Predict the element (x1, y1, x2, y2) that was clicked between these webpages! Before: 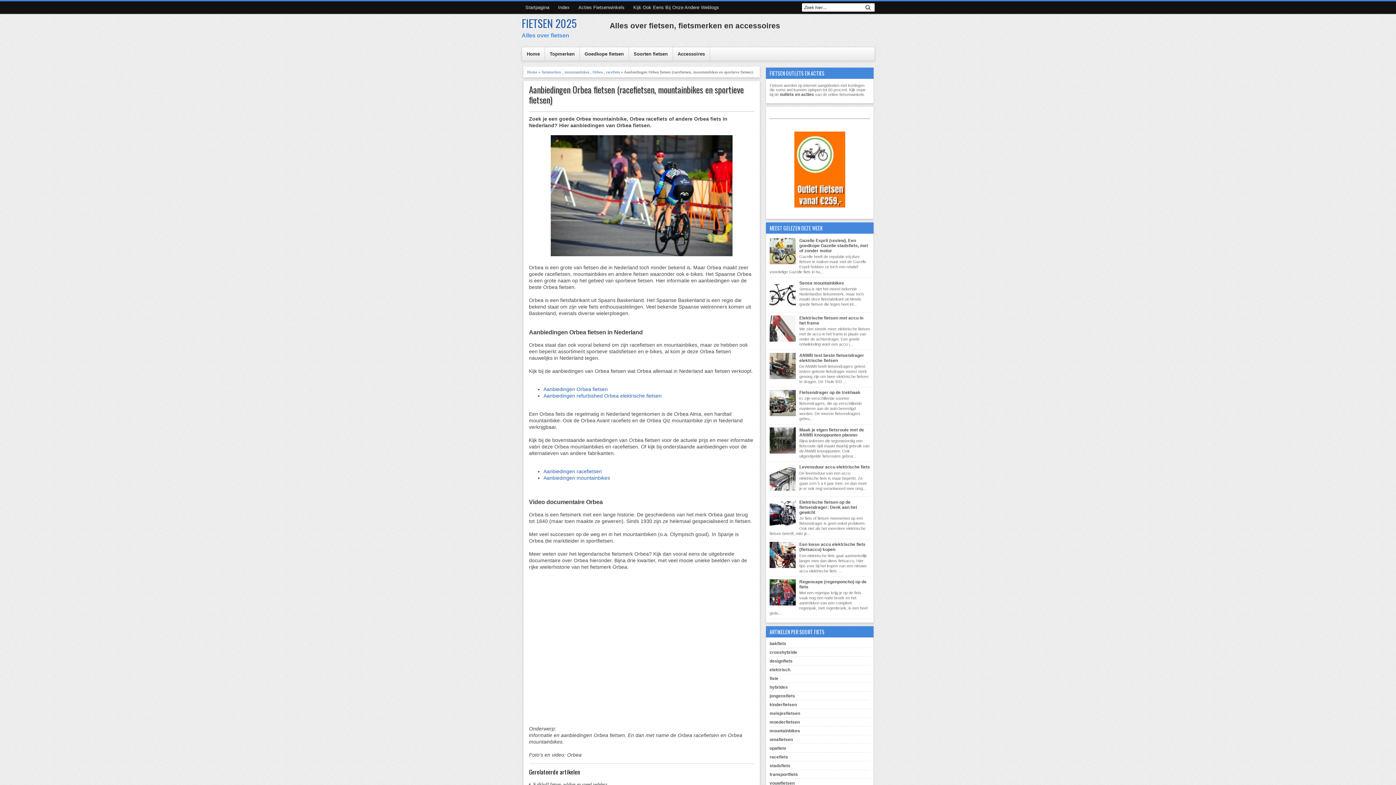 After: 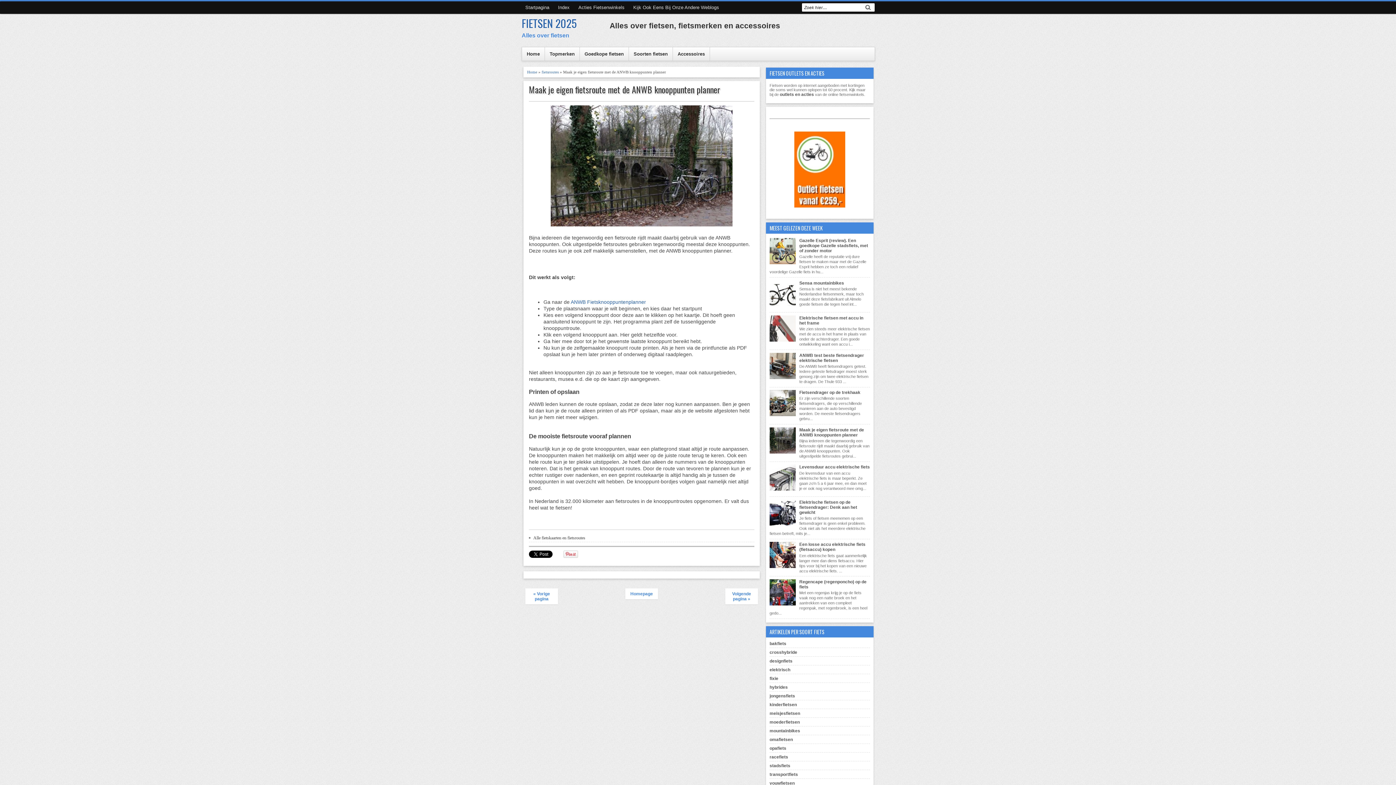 Action: bbox: (799, 427, 864, 437) label: Maak je eigen fietsroute met de ANWB knooppunten planner